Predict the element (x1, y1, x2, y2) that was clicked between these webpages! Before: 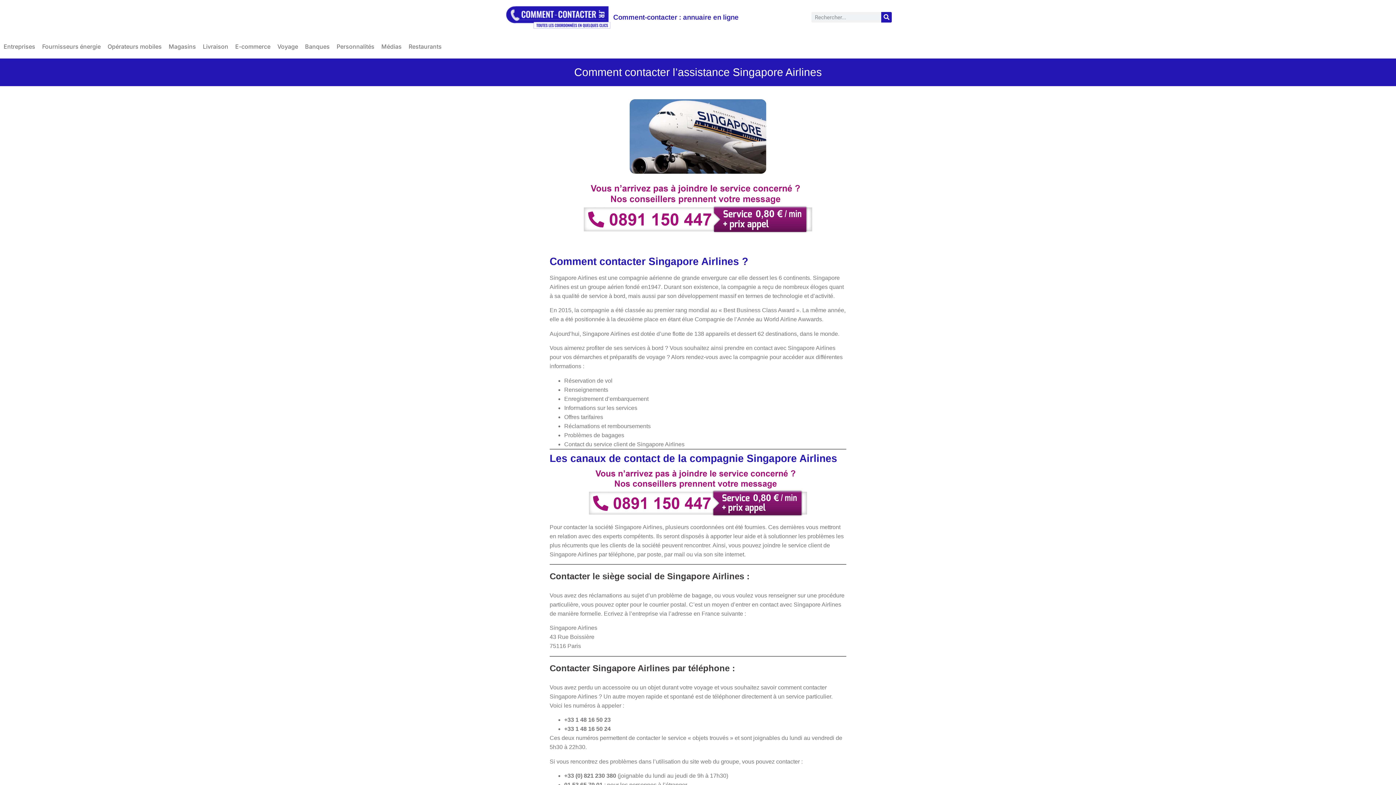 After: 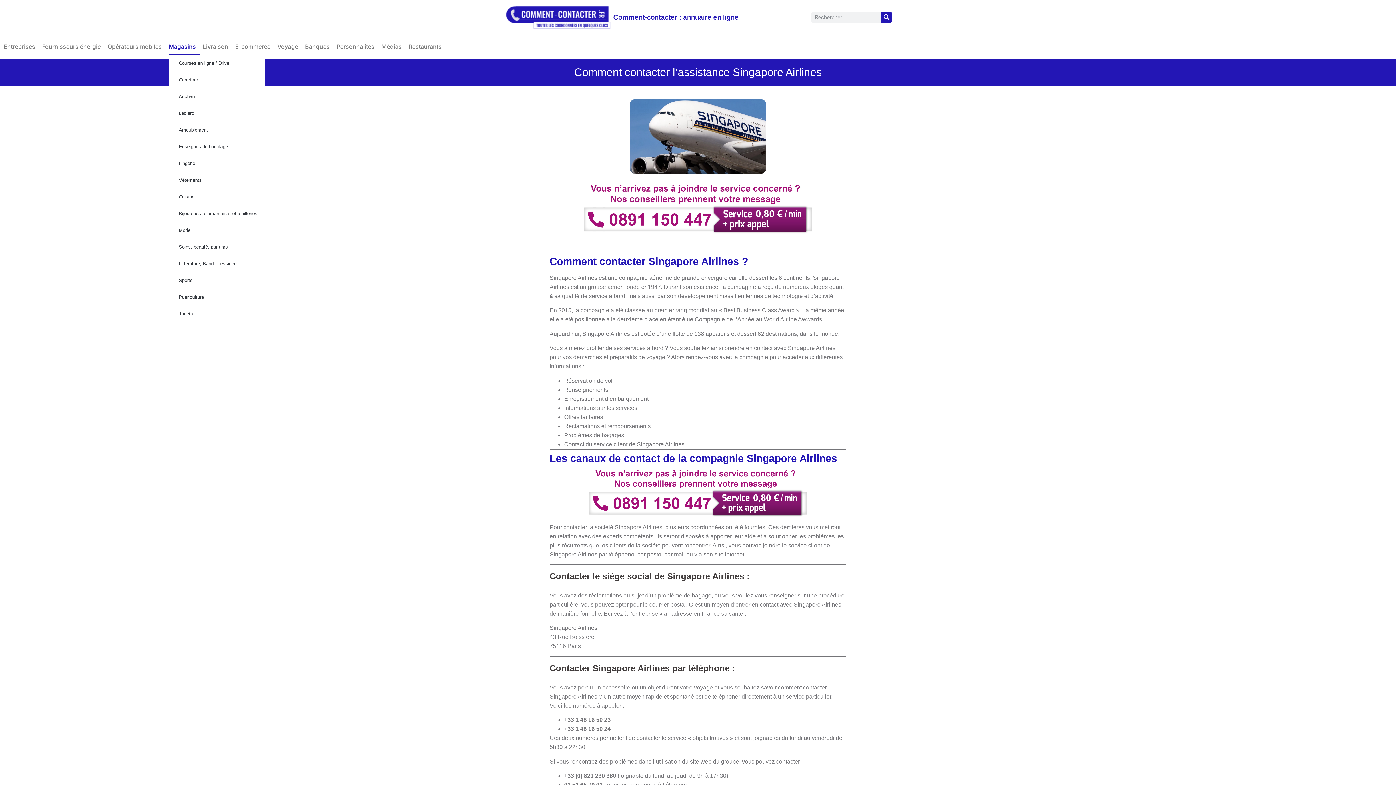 Action: bbox: (168, 38, 199, 54) label: Magasins